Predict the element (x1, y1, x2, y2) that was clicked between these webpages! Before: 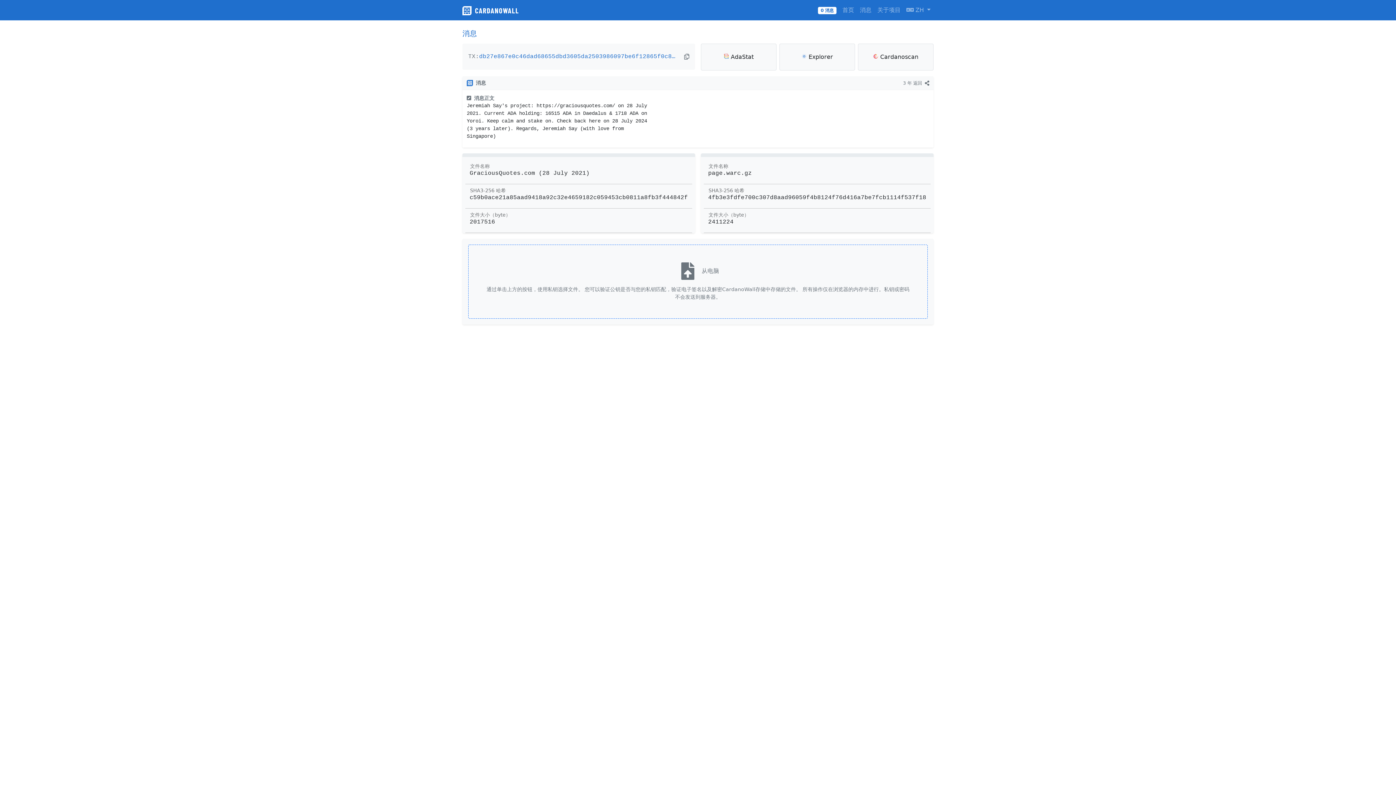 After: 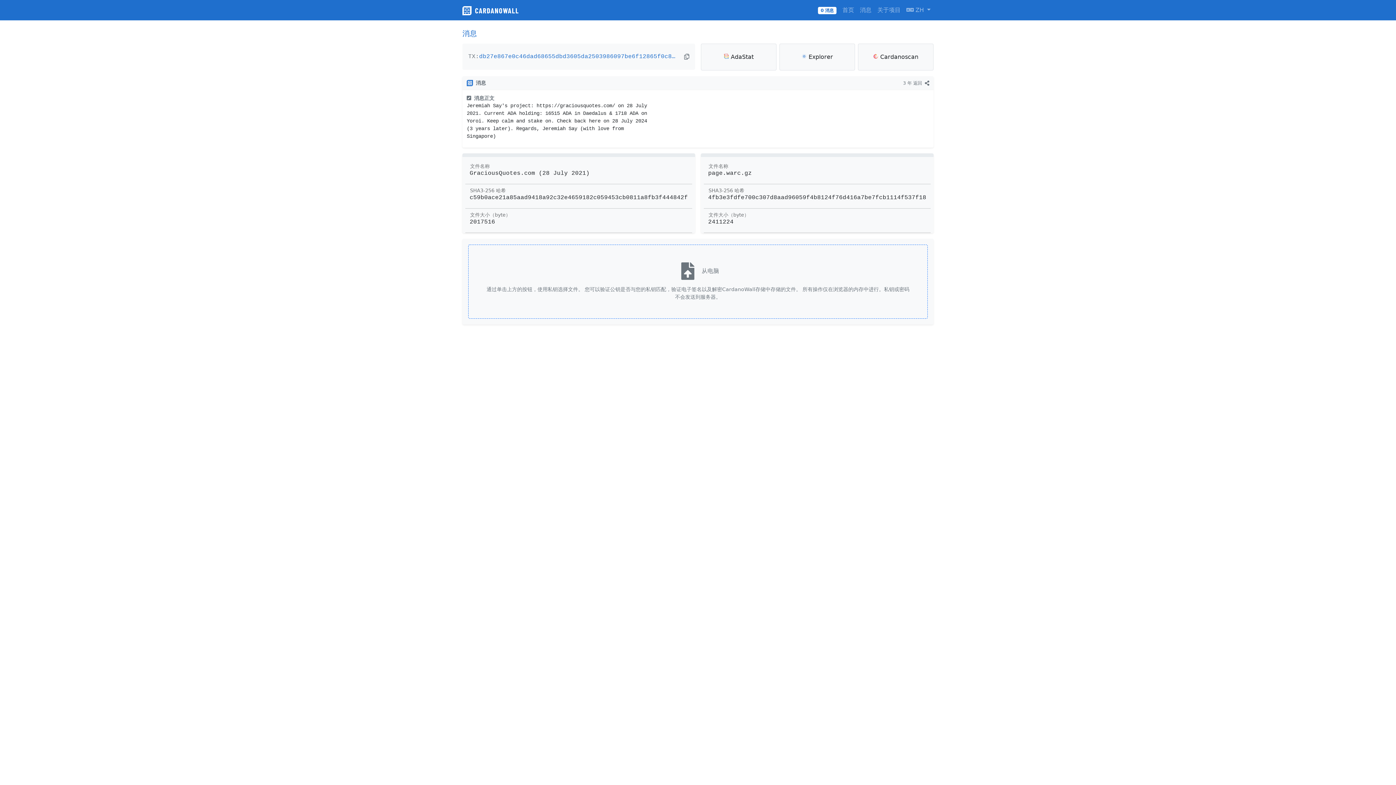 Action: label:  Cardanoscan bbox: (873, 52, 918, 61)